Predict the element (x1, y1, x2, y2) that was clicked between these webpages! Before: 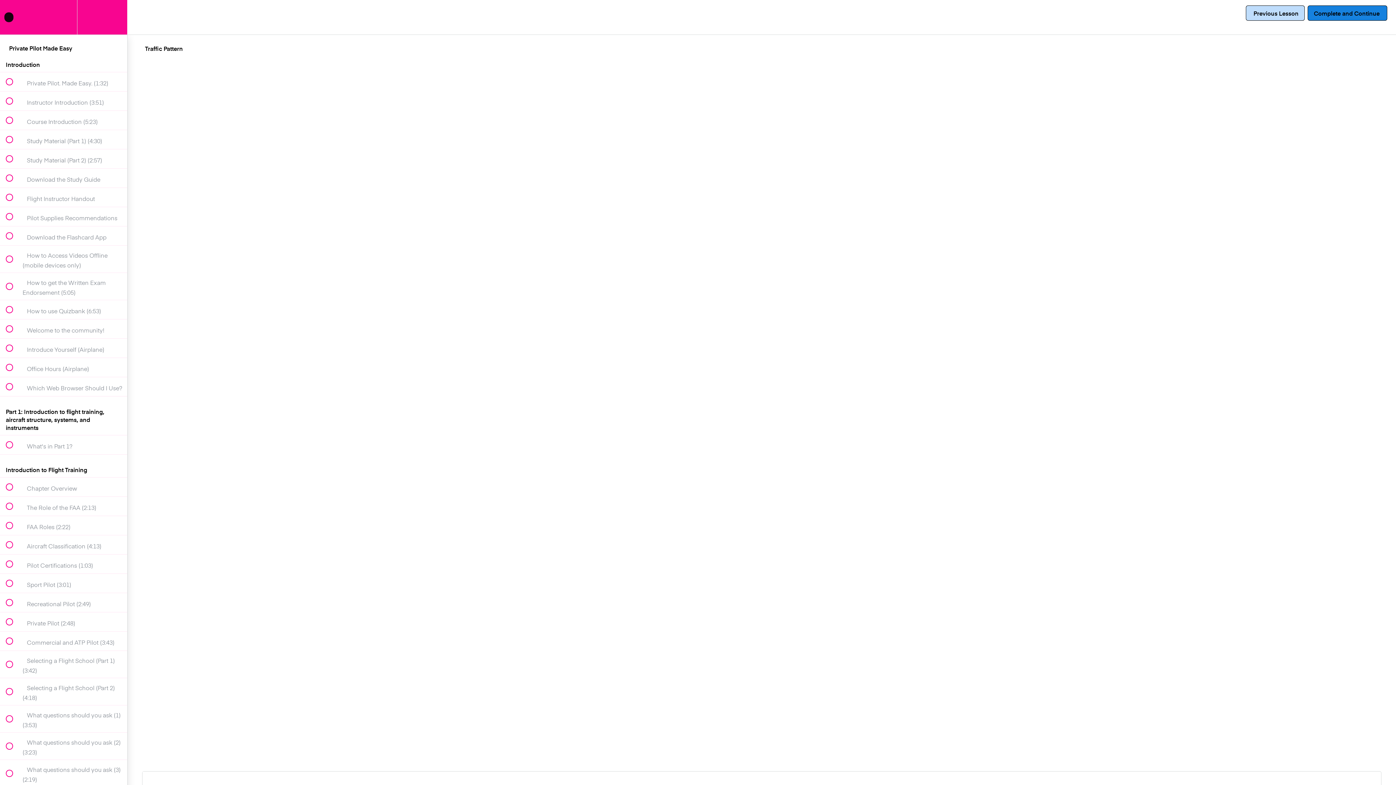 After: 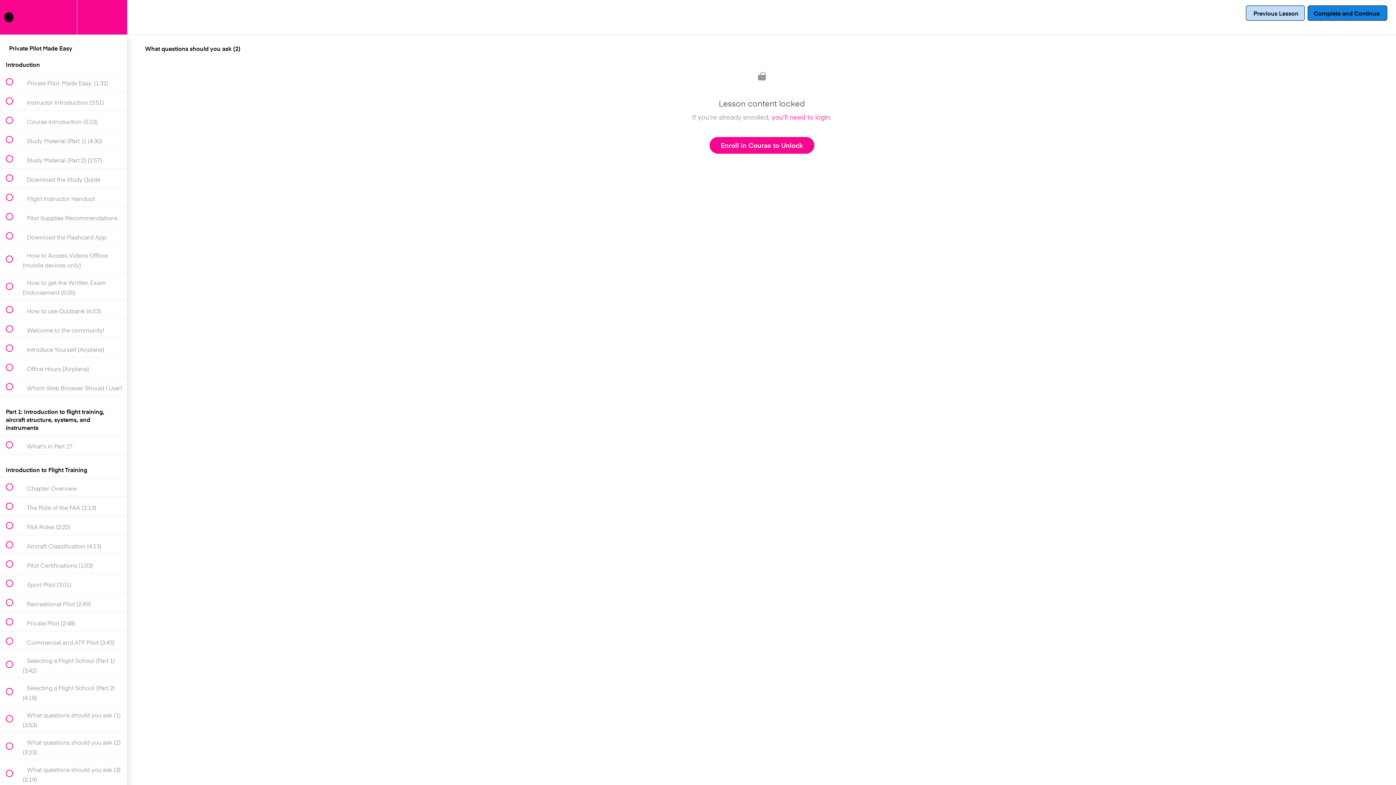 Action: bbox: (0, 733, 127, 760) label:  
 What questions should you ask (2) (3:23)